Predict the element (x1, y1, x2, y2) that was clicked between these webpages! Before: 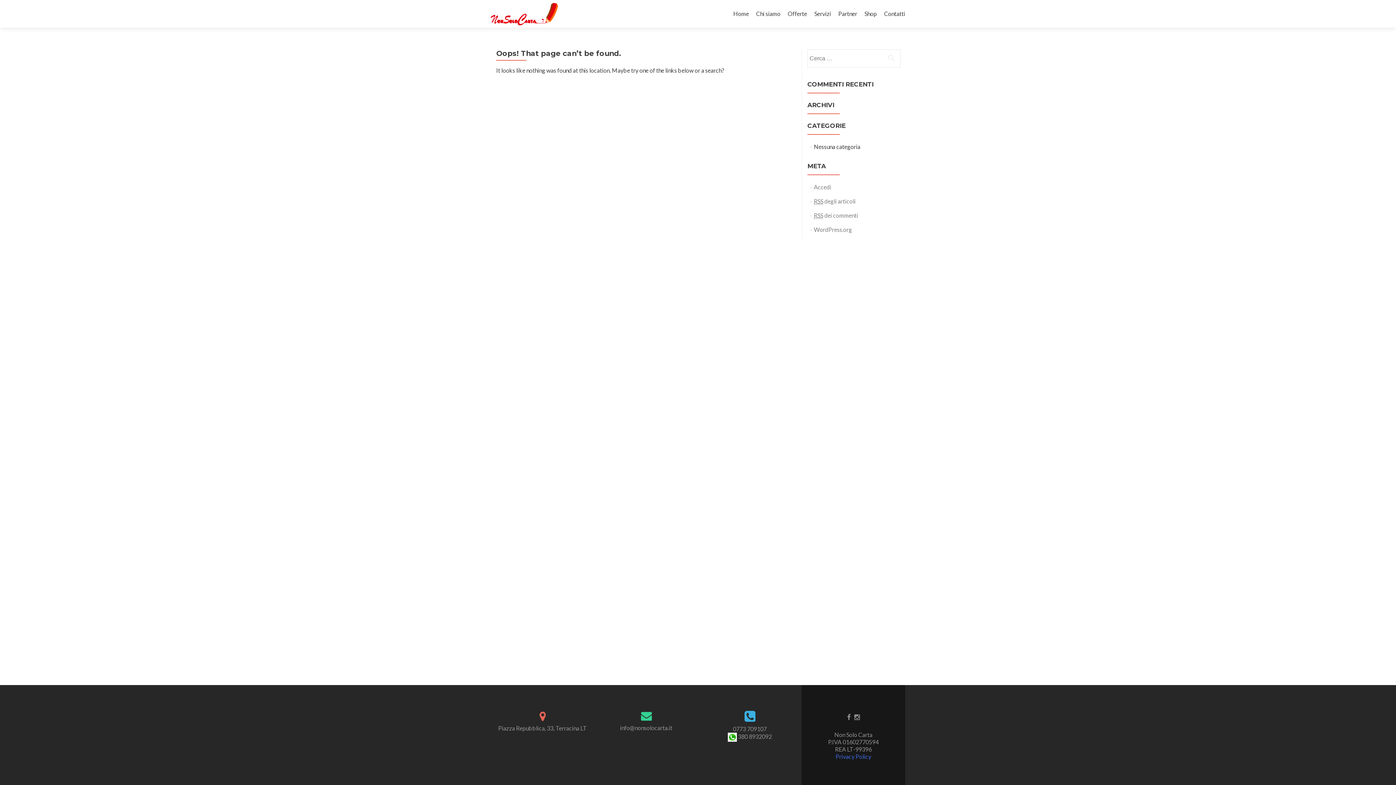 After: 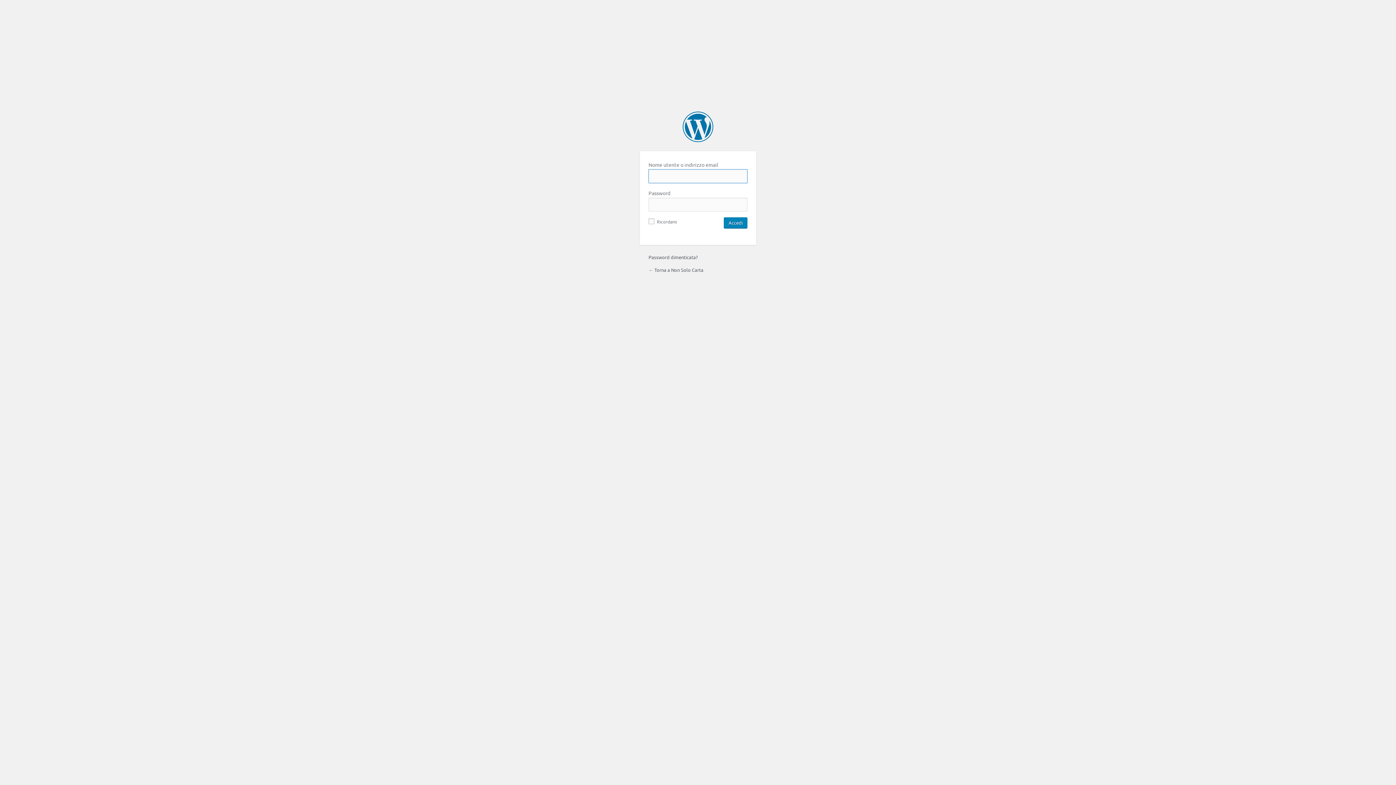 Action: label: Accedi bbox: (814, 183, 831, 190)